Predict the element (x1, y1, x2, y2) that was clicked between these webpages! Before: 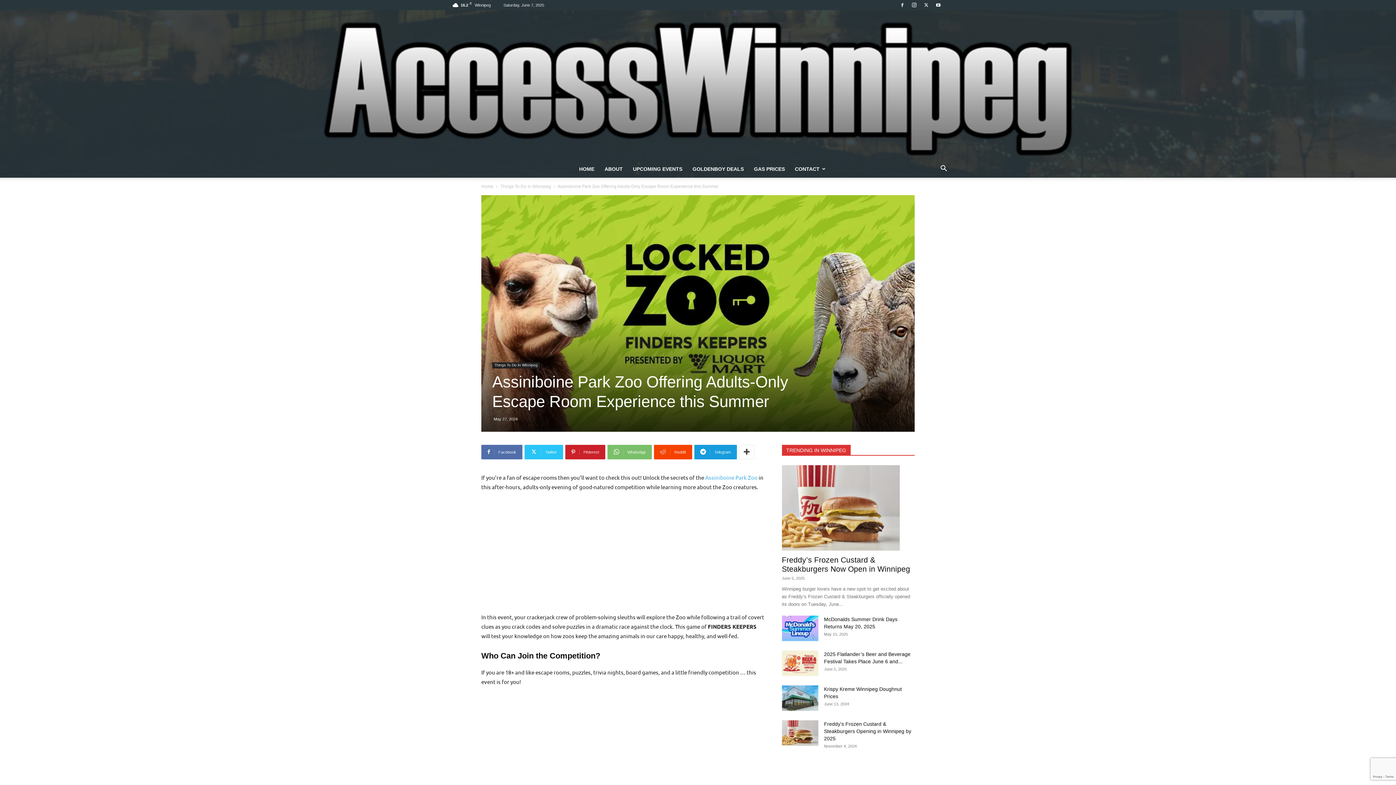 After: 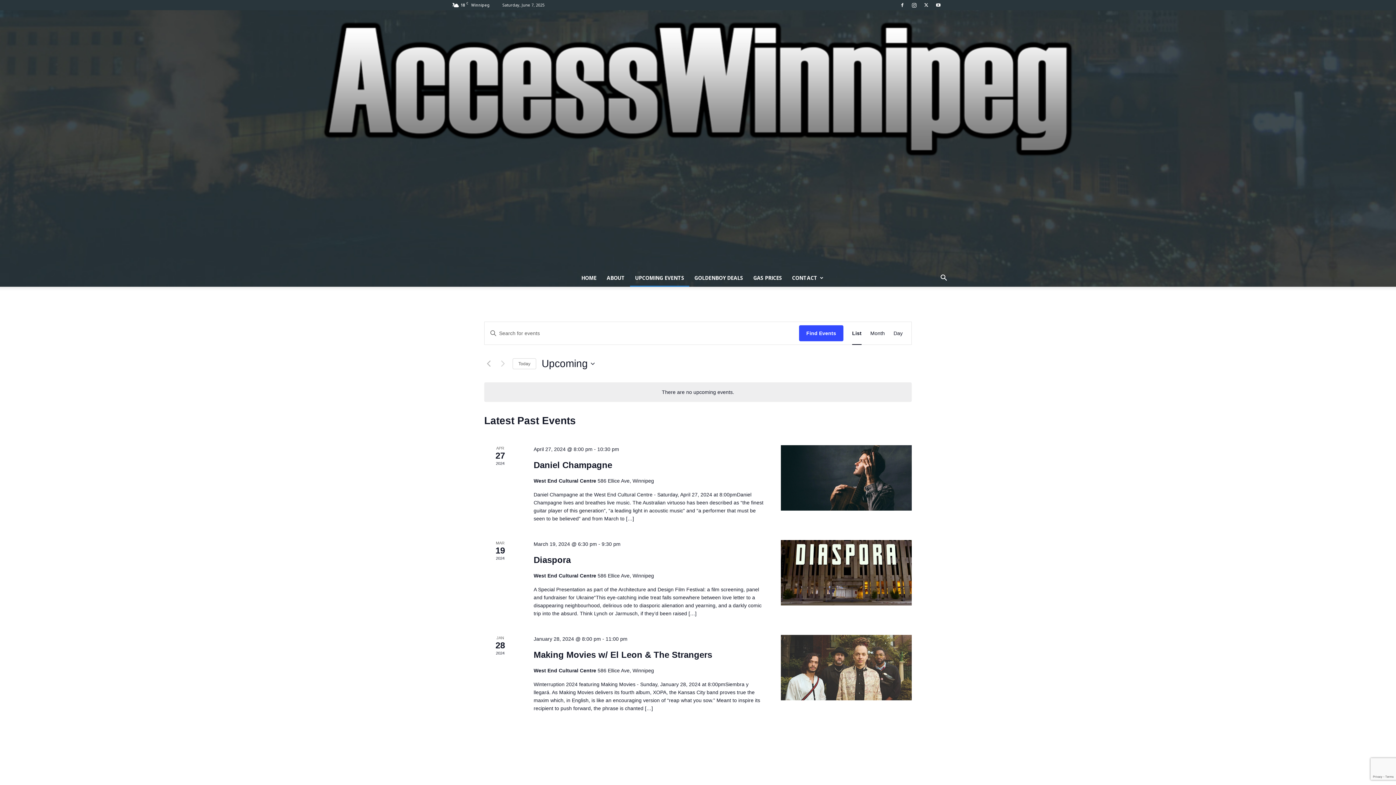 Action: label: UPCOMING EVENTS bbox: (627, 160, 687, 177)